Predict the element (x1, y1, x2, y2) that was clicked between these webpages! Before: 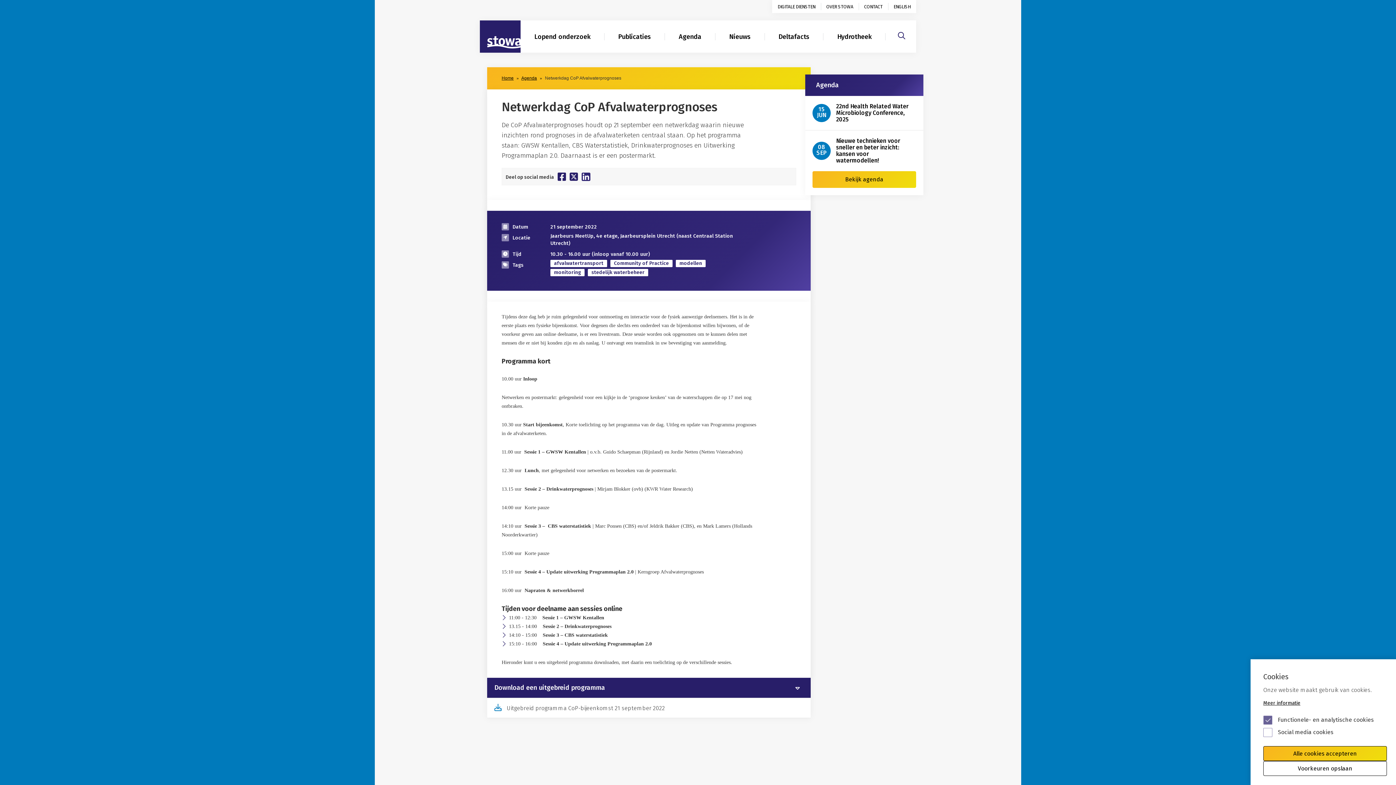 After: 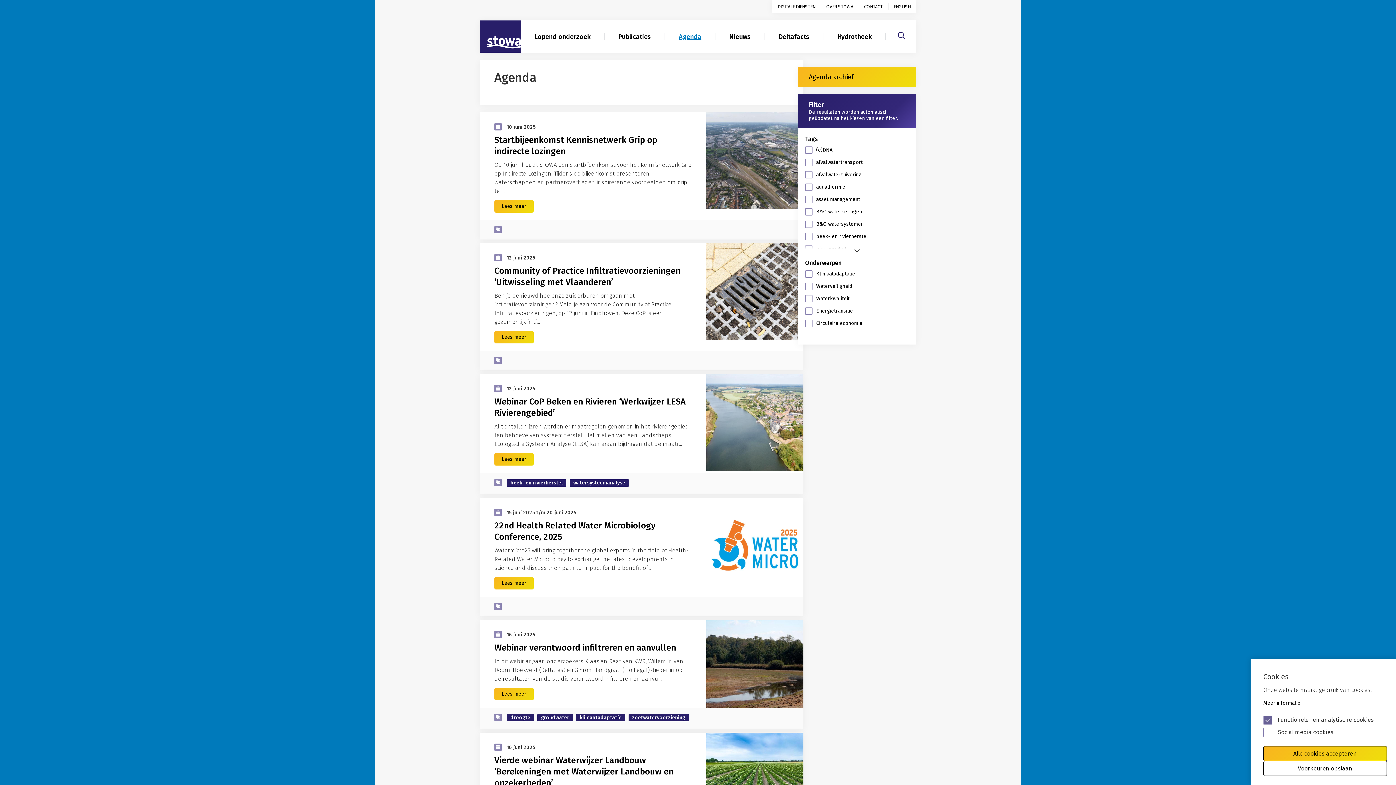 Action: label: Agenda bbox: (665, 32, 715, 40)